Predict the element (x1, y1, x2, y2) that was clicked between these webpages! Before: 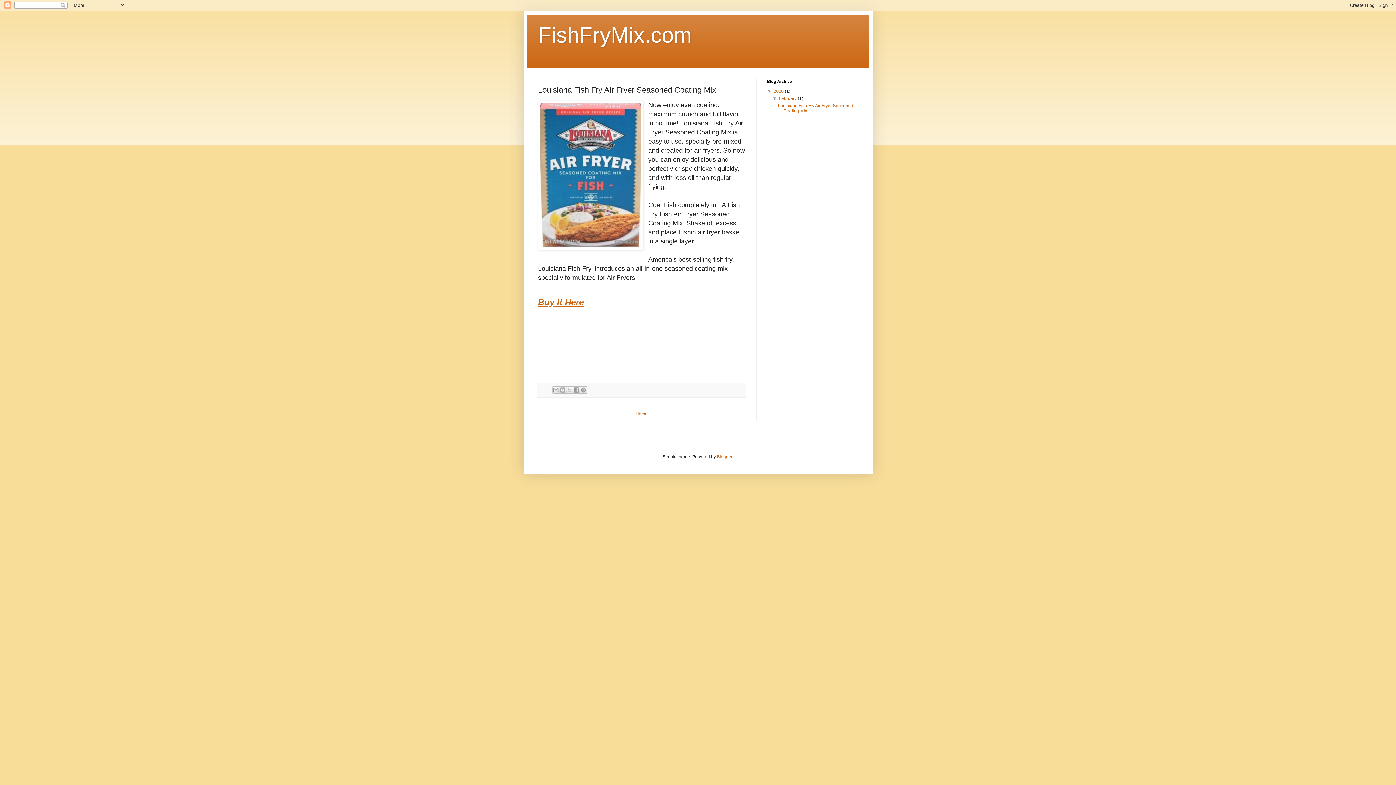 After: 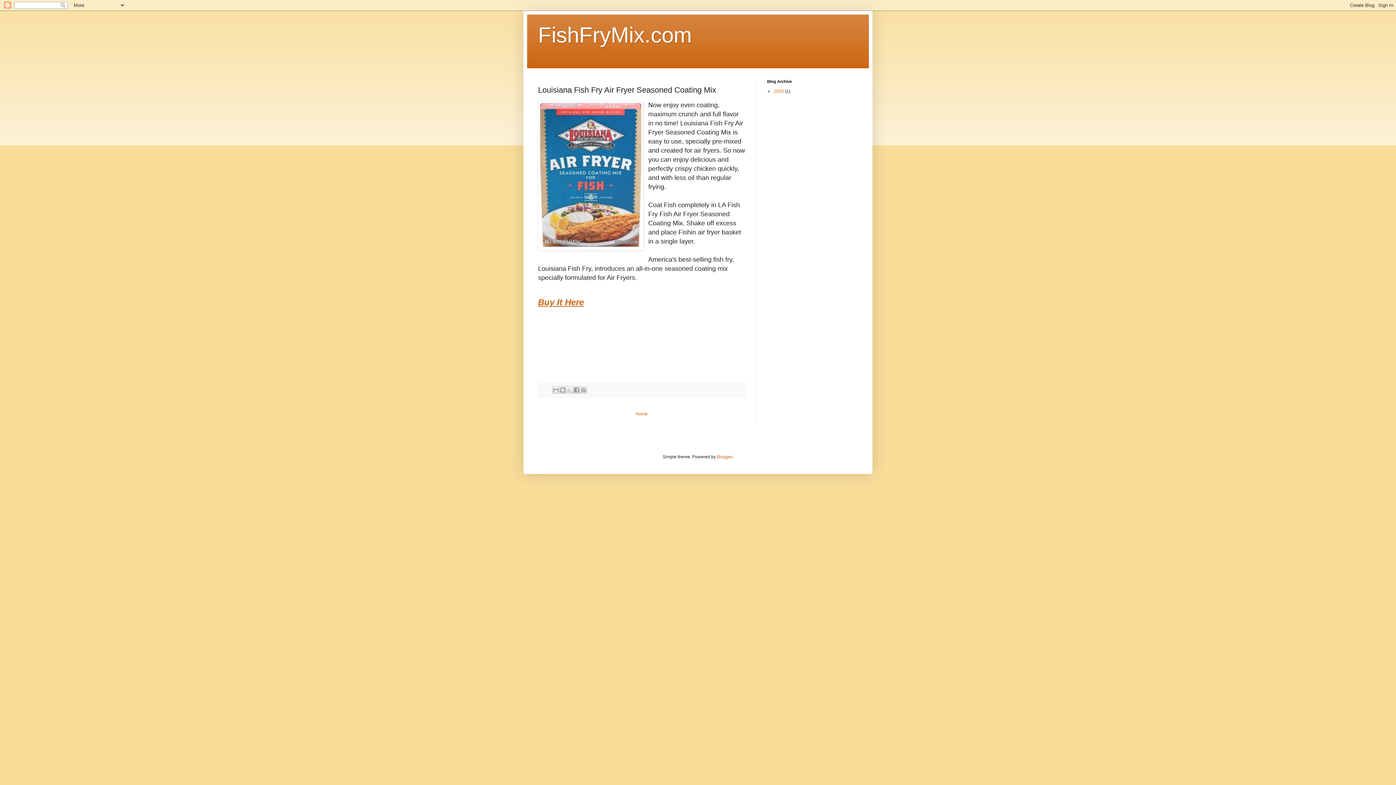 Action: bbox: (767, 88, 773, 93) label: ▼  